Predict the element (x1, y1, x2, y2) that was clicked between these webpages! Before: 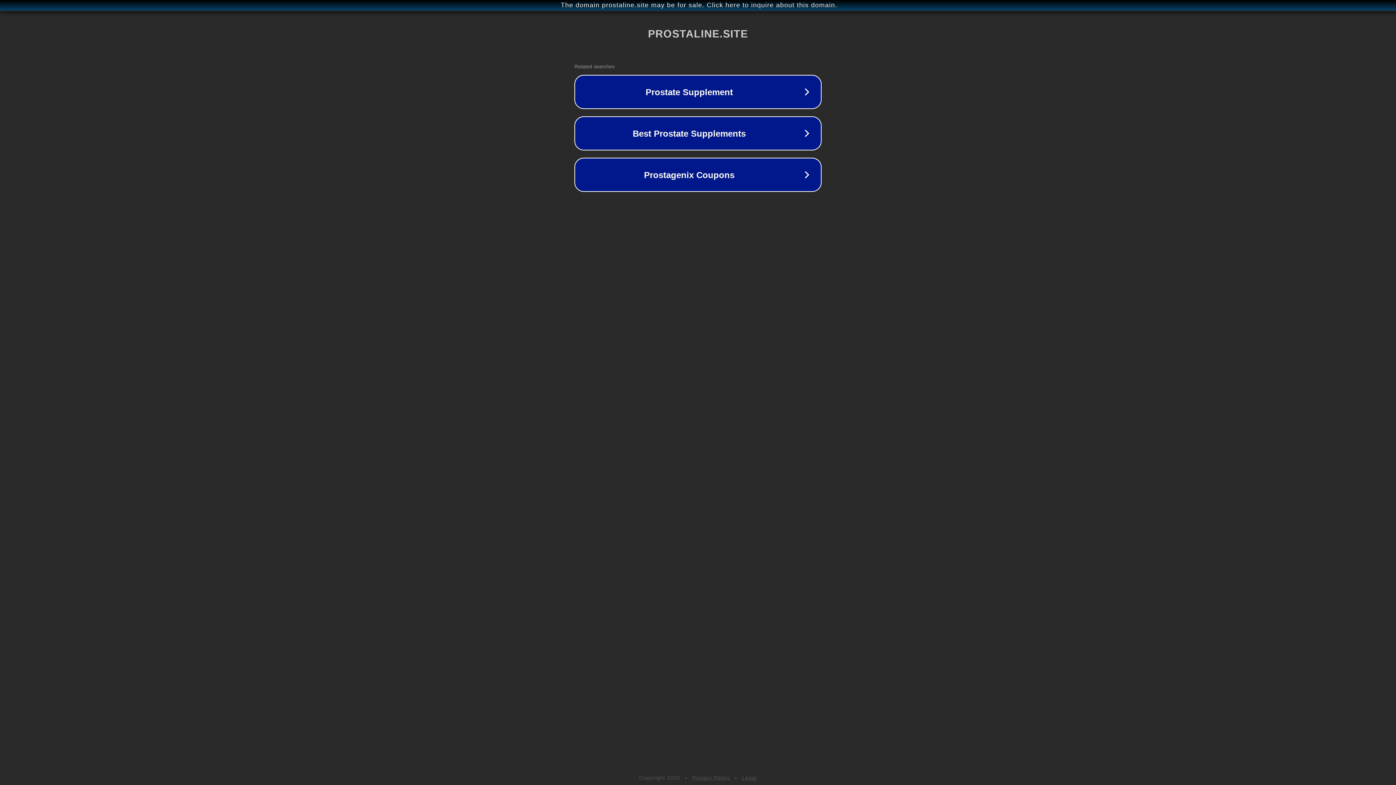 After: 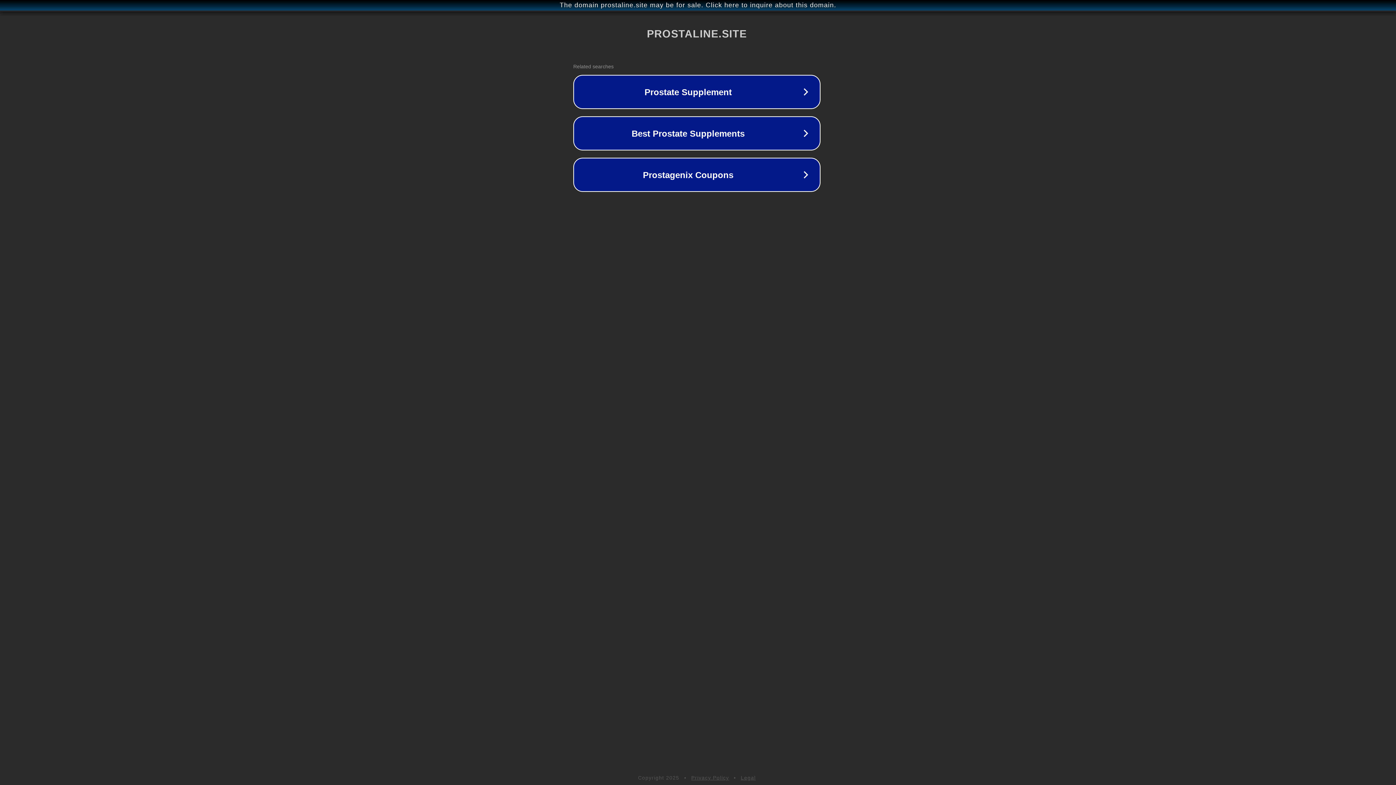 Action: bbox: (1, 1, 1397, 9) label: The domain prostaline.site may be for sale. Click here to inquire about this domain.